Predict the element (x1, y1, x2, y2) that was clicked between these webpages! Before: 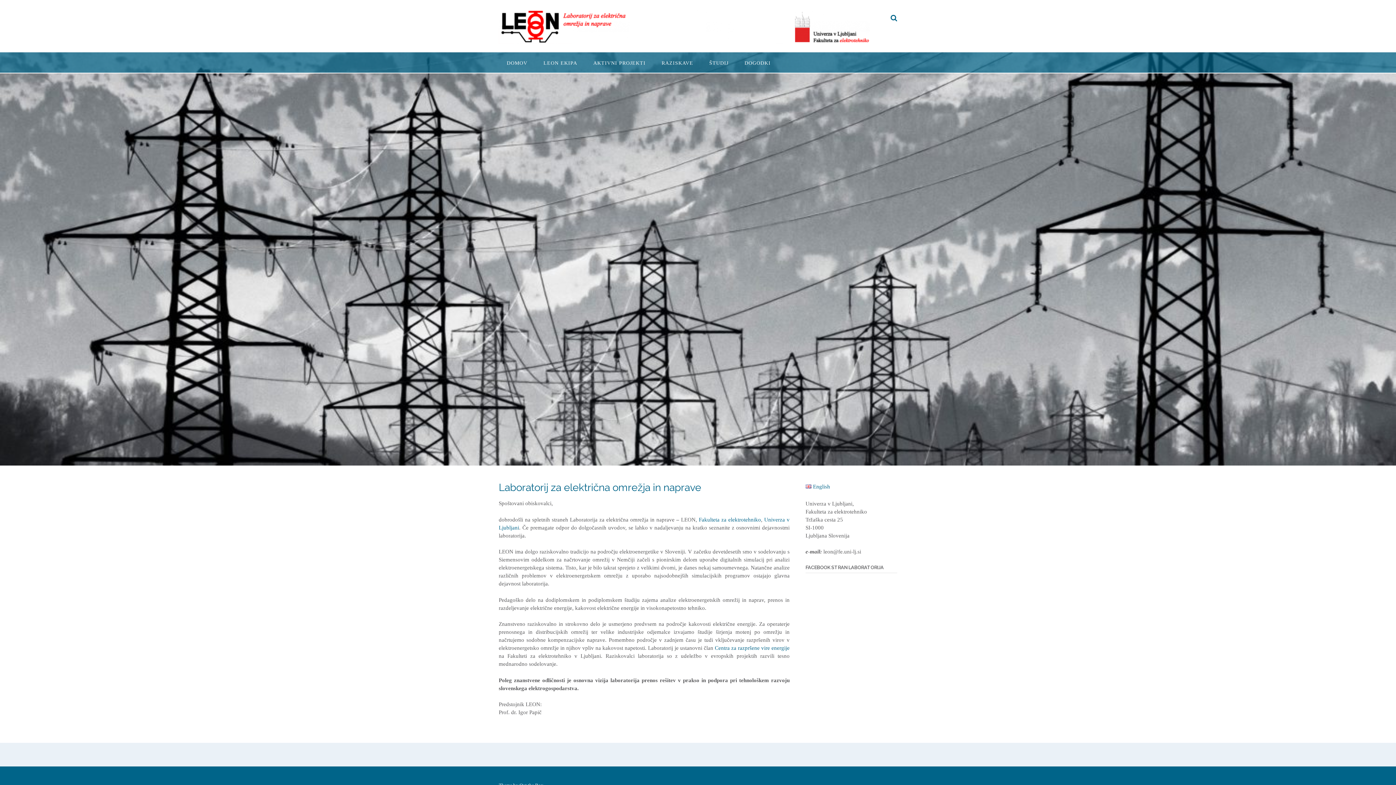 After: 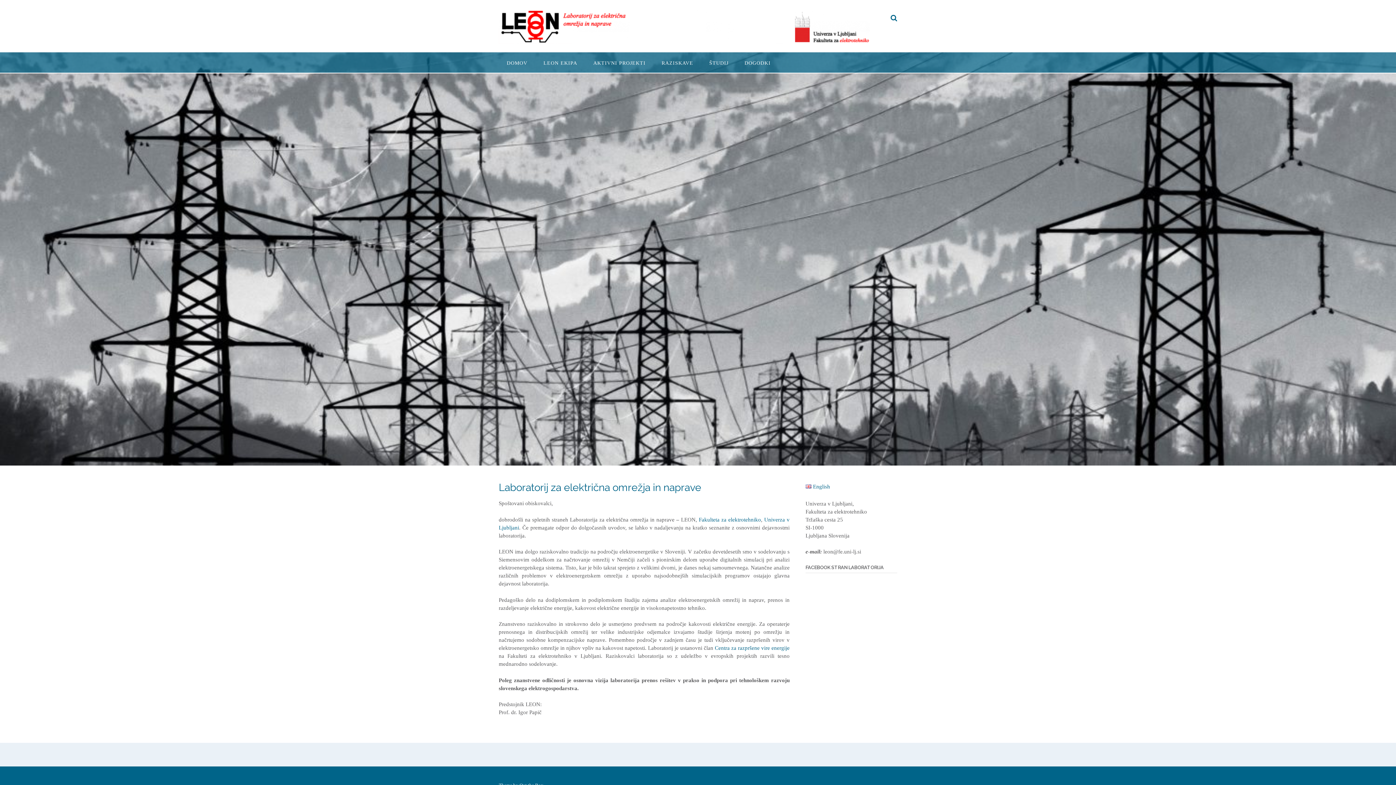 Action: label: AKTIVNI PROJEKTI bbox: (585, 52, 653, 72)